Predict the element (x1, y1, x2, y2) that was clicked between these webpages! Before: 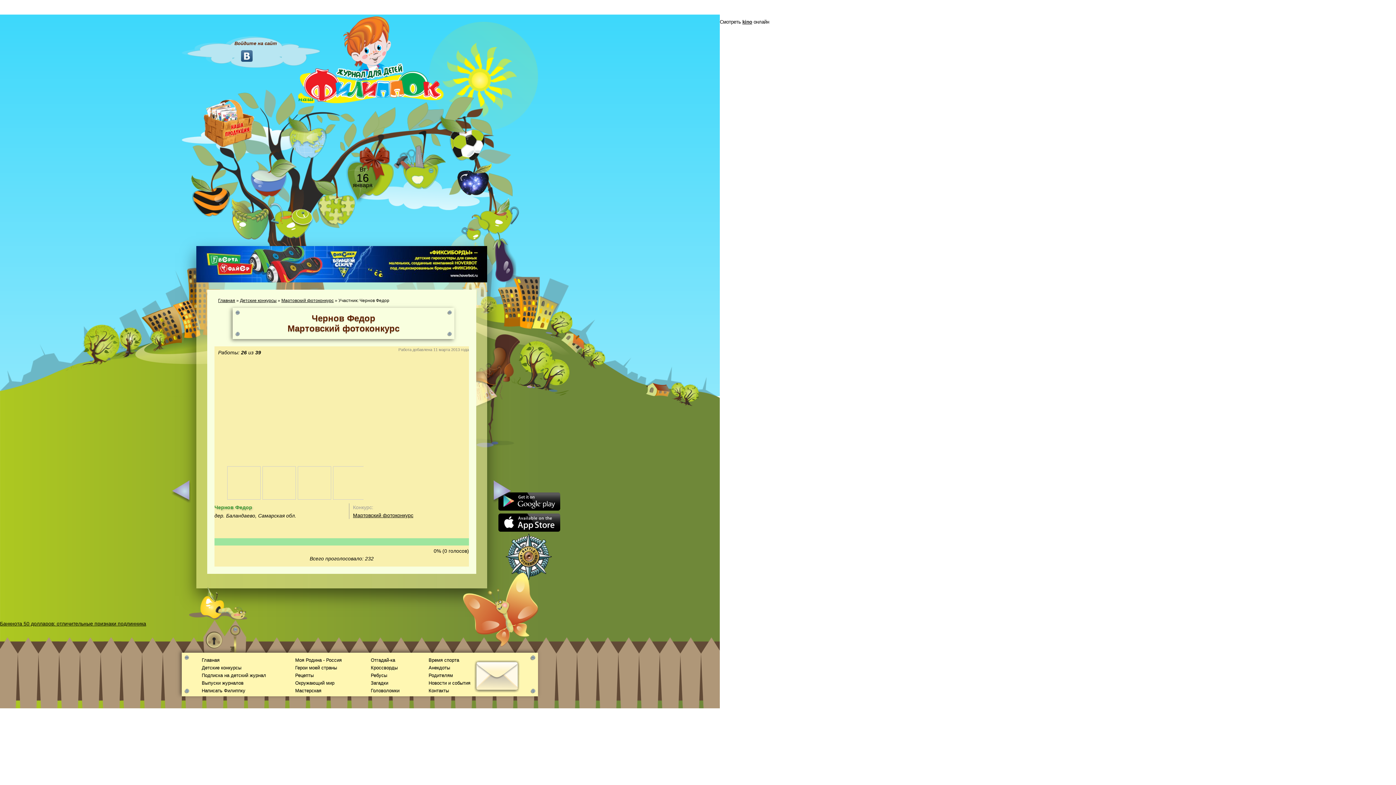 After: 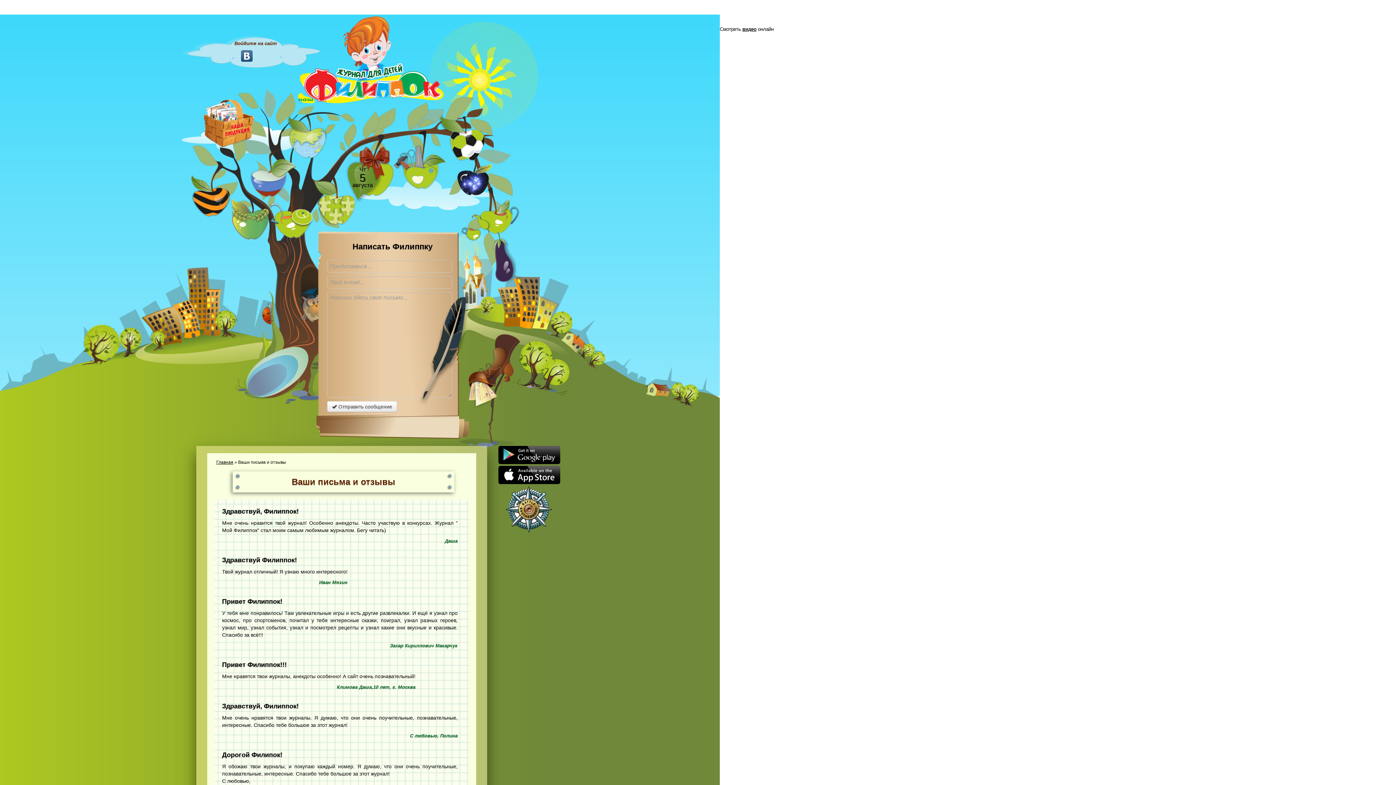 Action: bbox: (456, 388, 520, 394)